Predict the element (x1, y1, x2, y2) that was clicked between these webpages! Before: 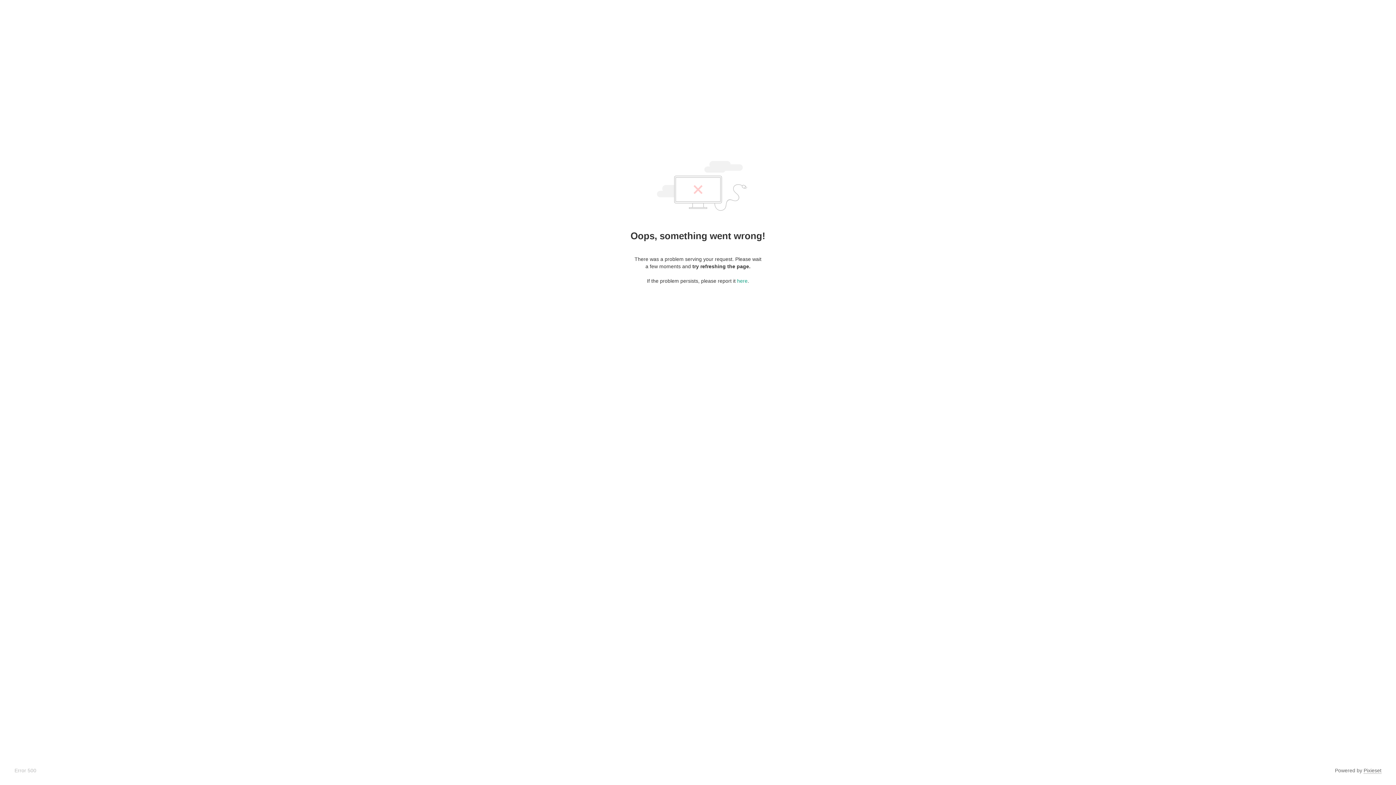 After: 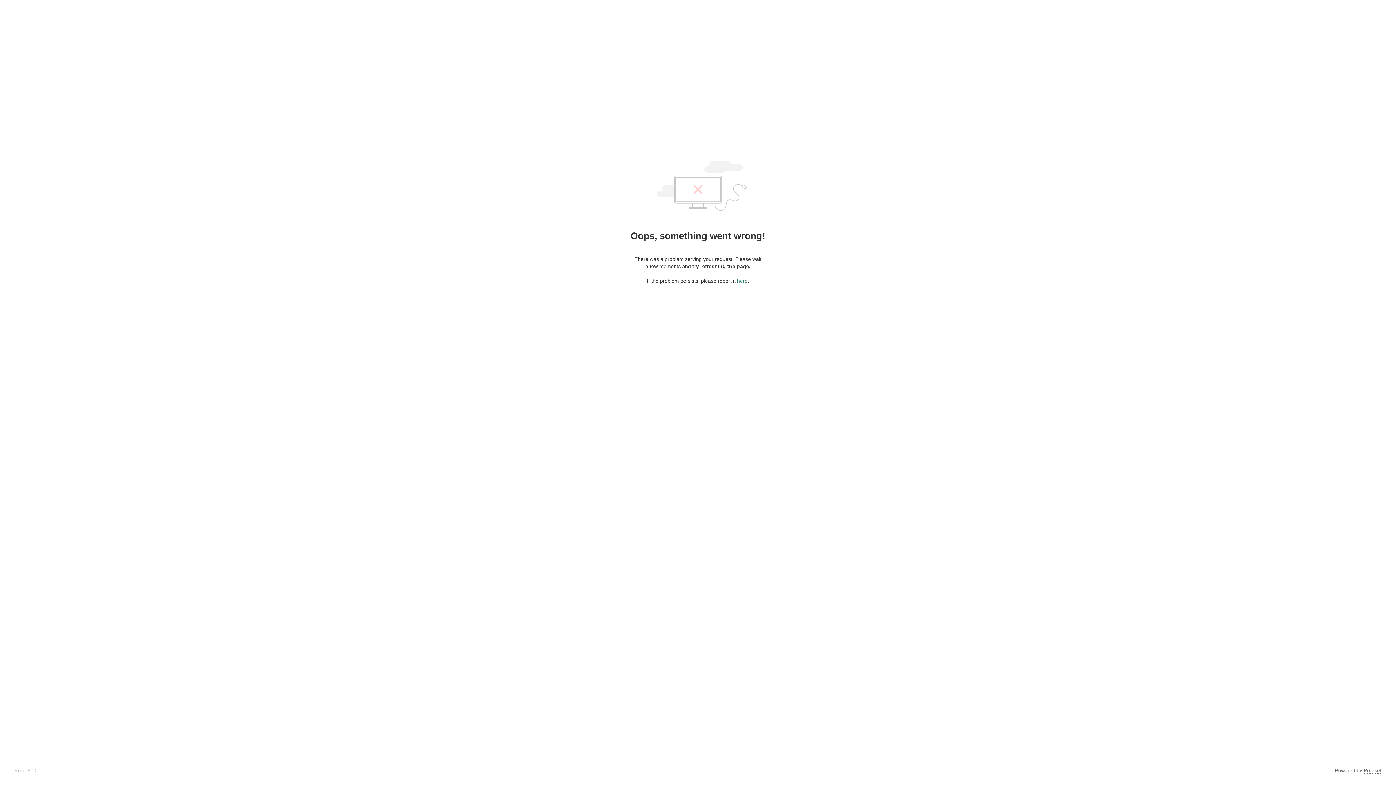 Action: bbox: (737, 278, 747, 284) label: here